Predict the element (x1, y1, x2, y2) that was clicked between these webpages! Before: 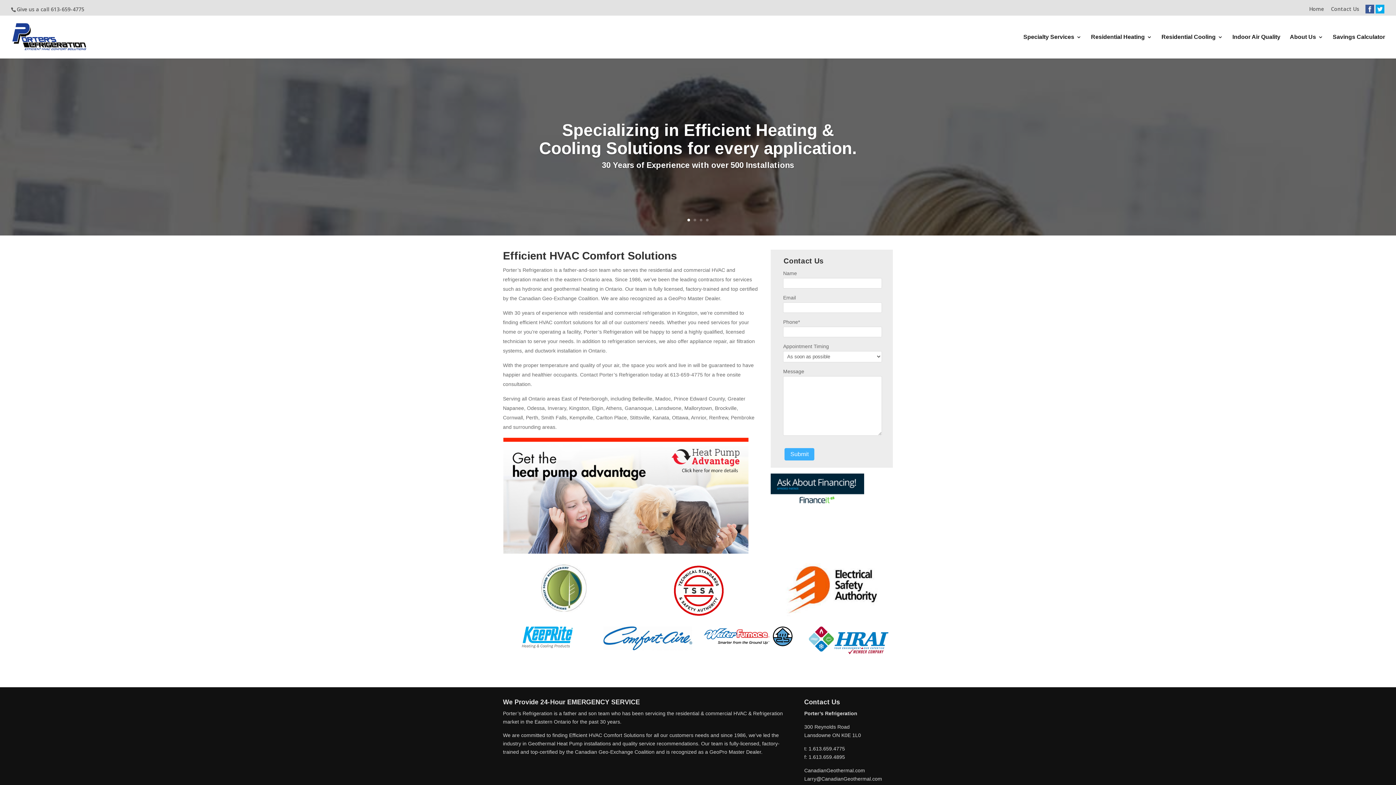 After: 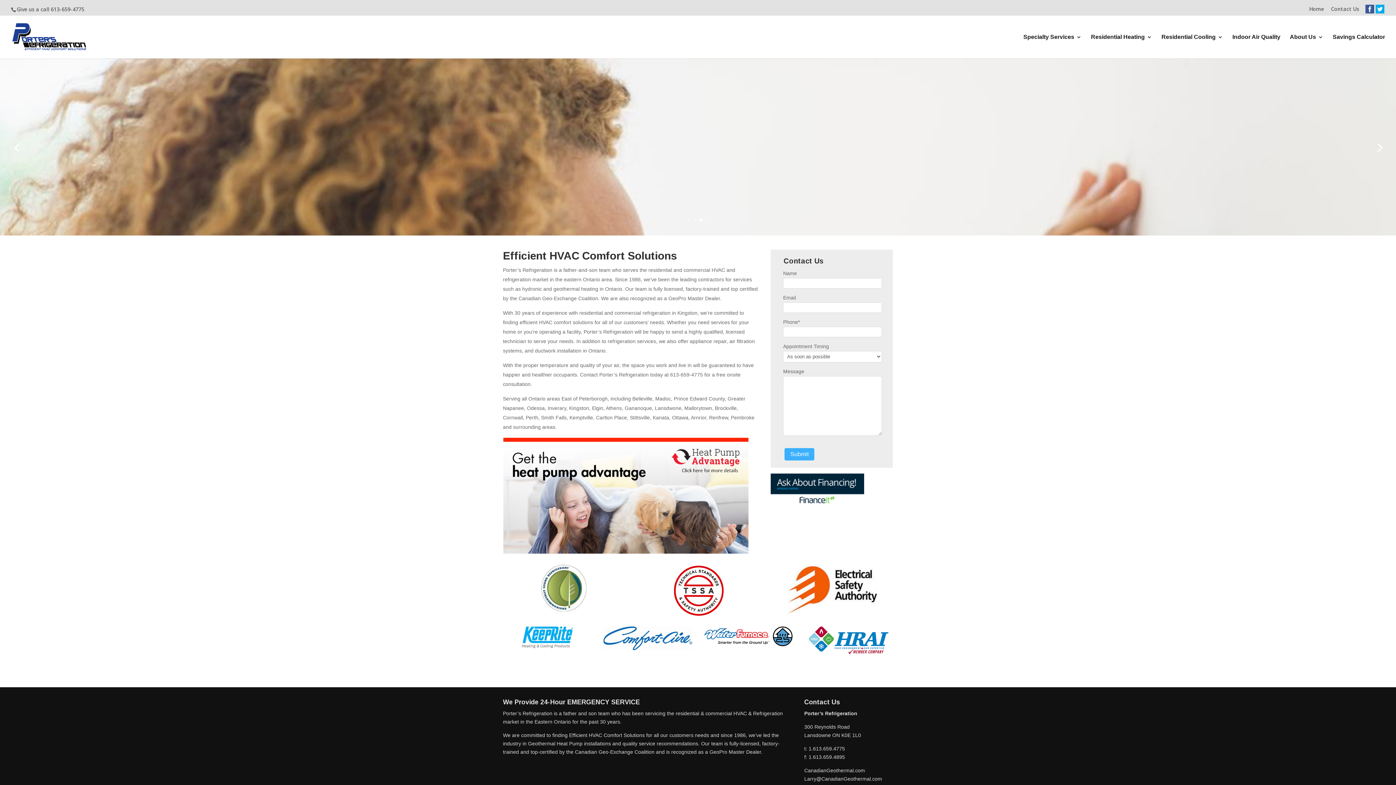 Action: bbox: (700, 218, 702, 221) label: 3